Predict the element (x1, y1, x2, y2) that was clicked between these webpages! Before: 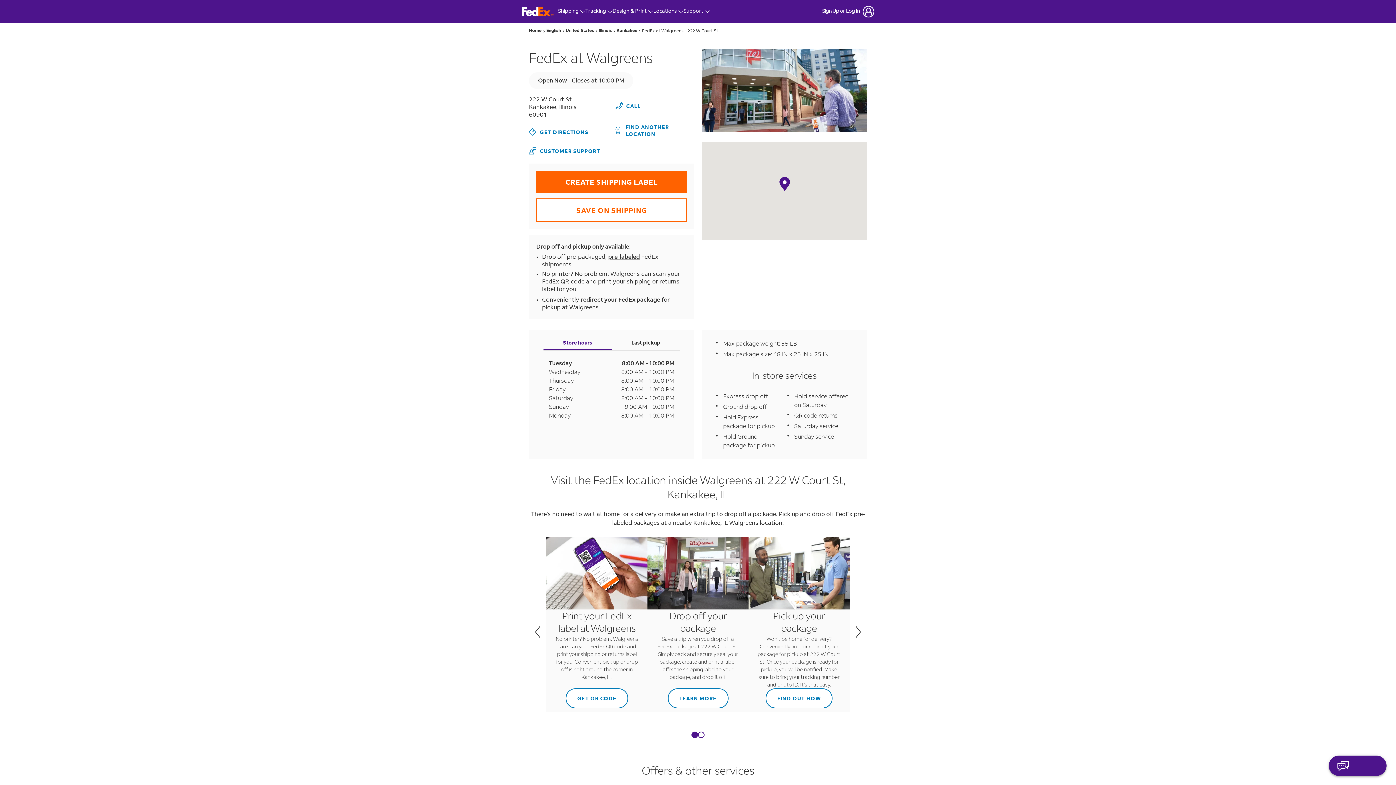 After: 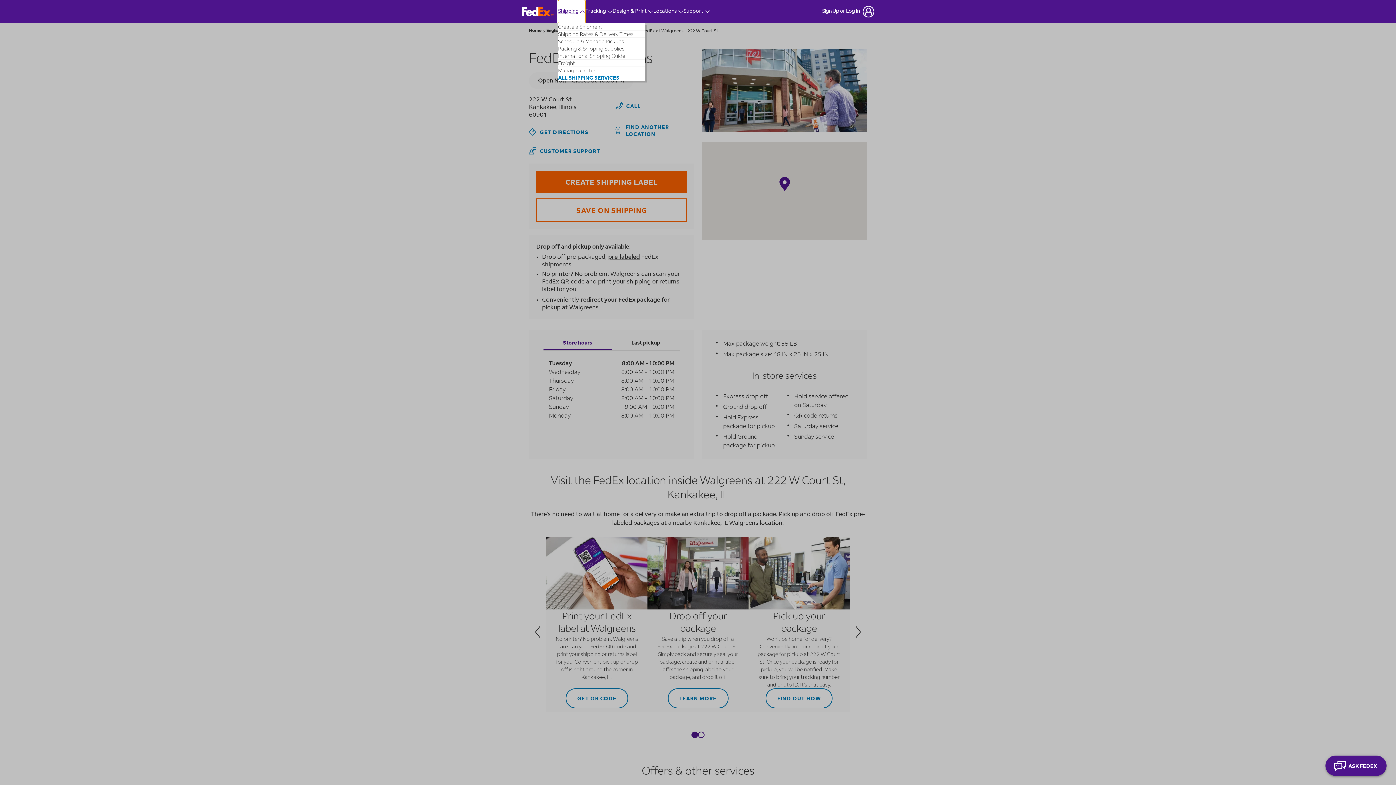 Action: bbox: (558, 0, 585, 23) label: Open Shipping Menu